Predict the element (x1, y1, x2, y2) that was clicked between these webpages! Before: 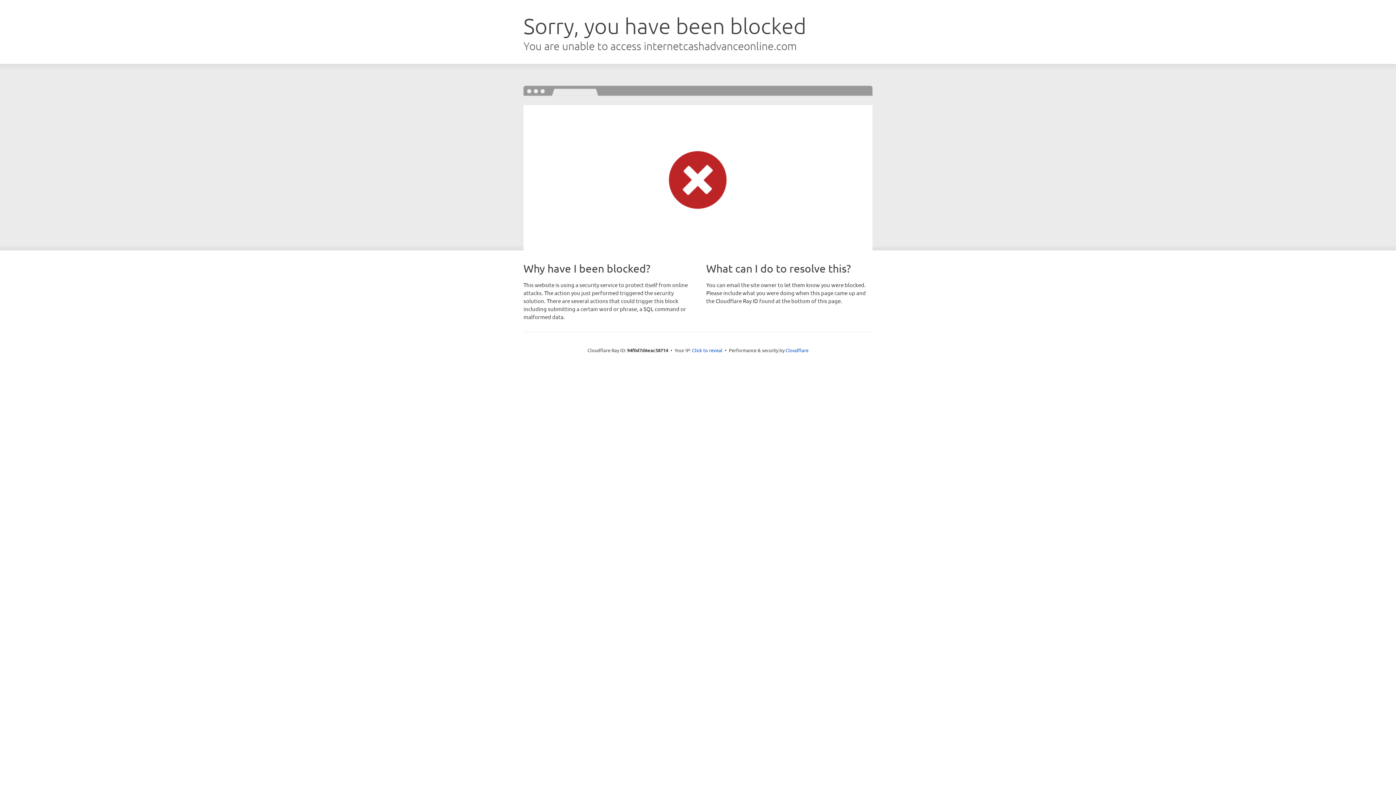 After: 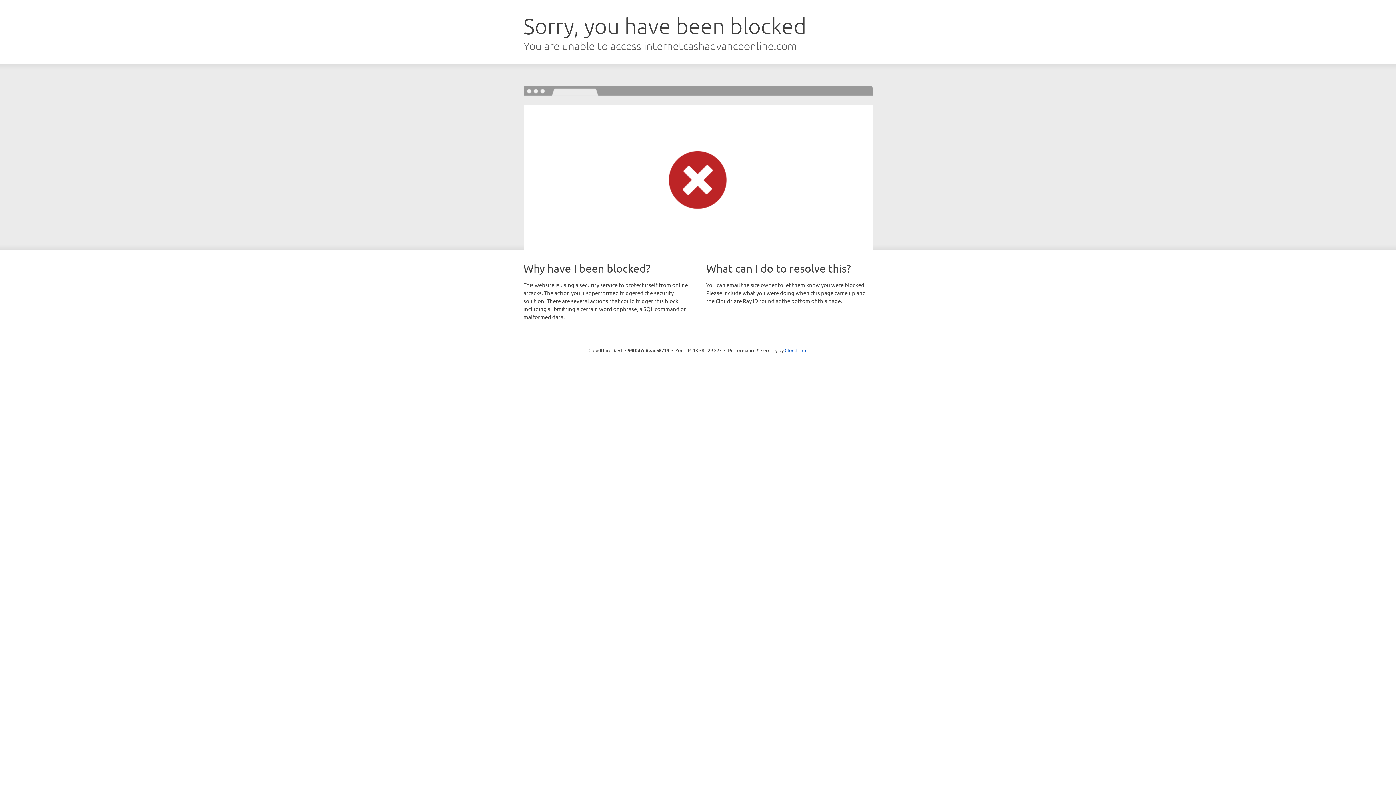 Action: bbox: (692, 346, 722, 353) label: Click to reveal